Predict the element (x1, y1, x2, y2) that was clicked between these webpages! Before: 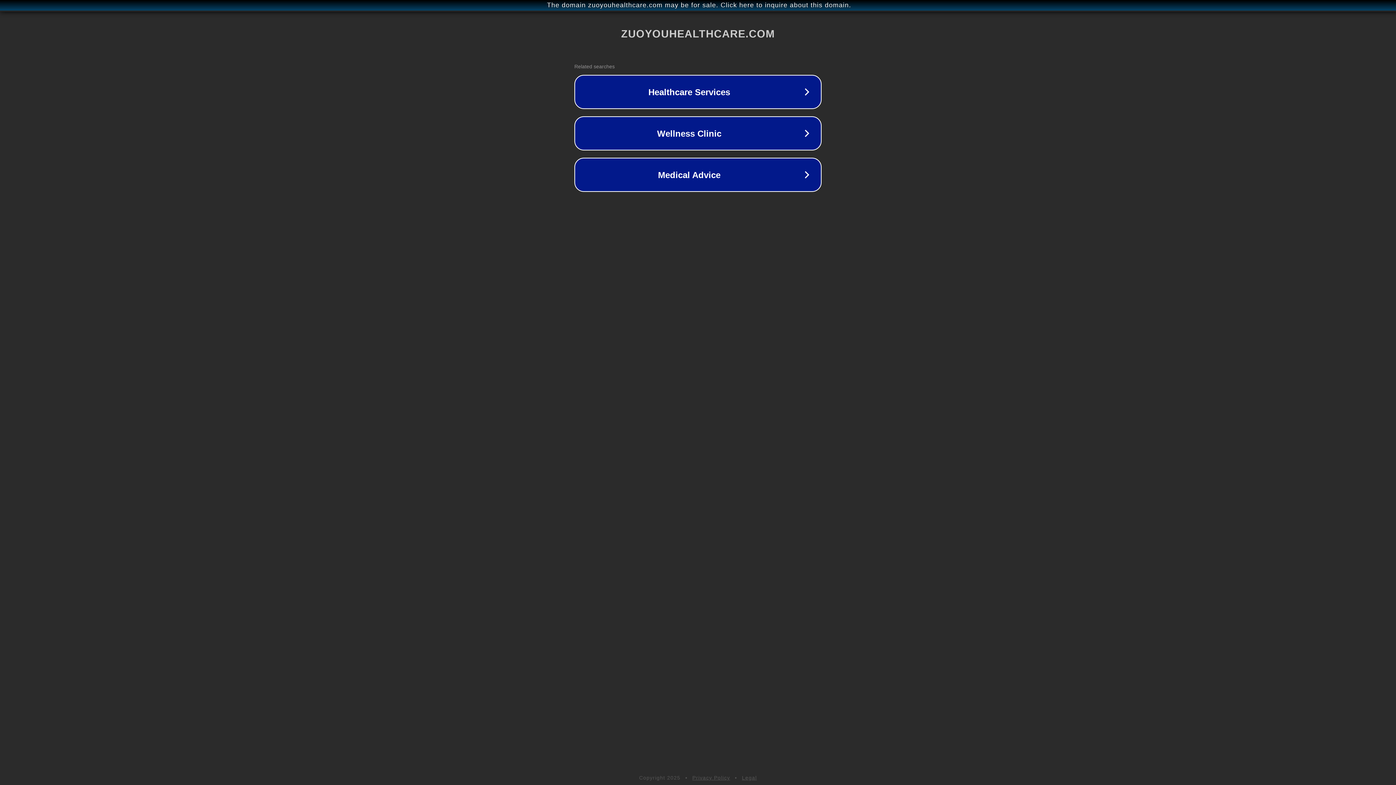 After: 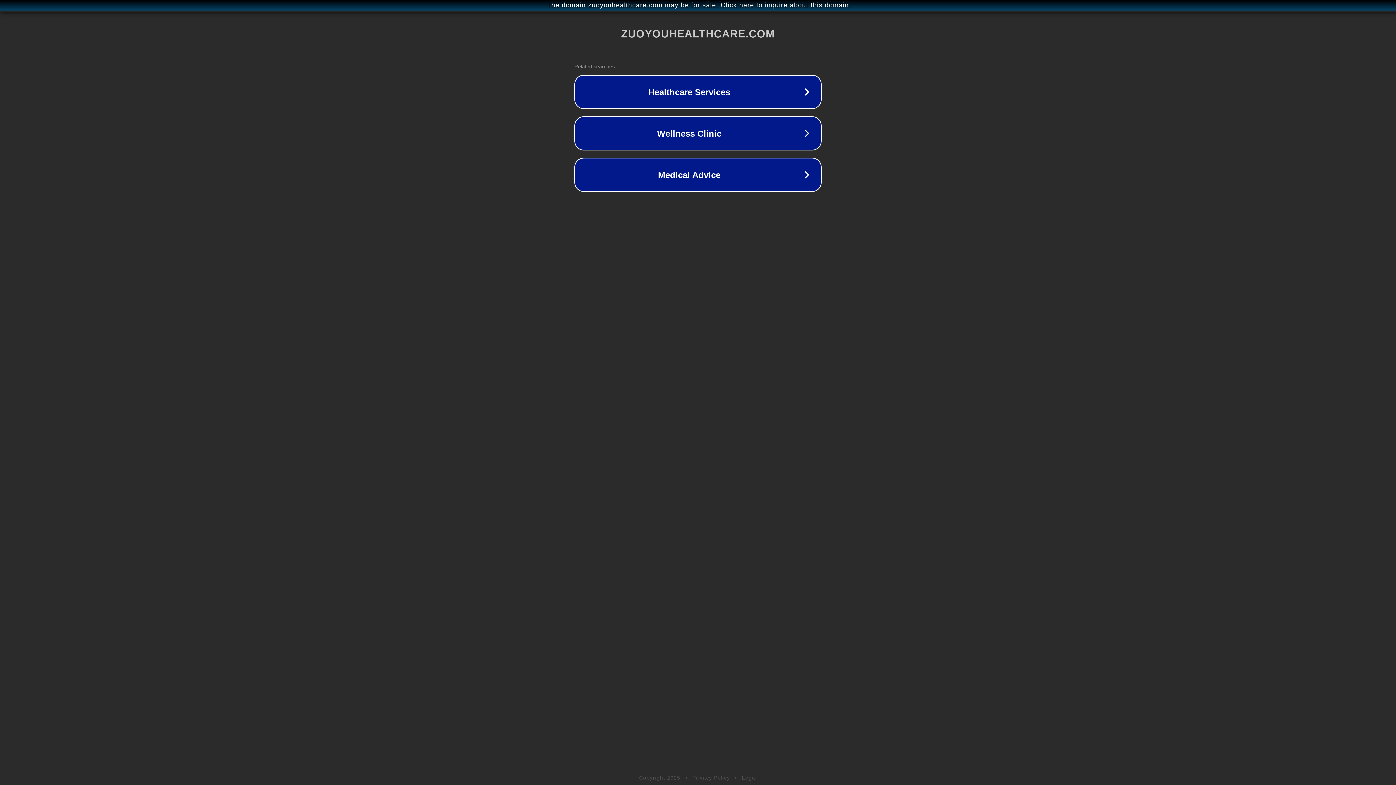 Action: bbox: (692, 775, 730, 781) label: Privacy Policy